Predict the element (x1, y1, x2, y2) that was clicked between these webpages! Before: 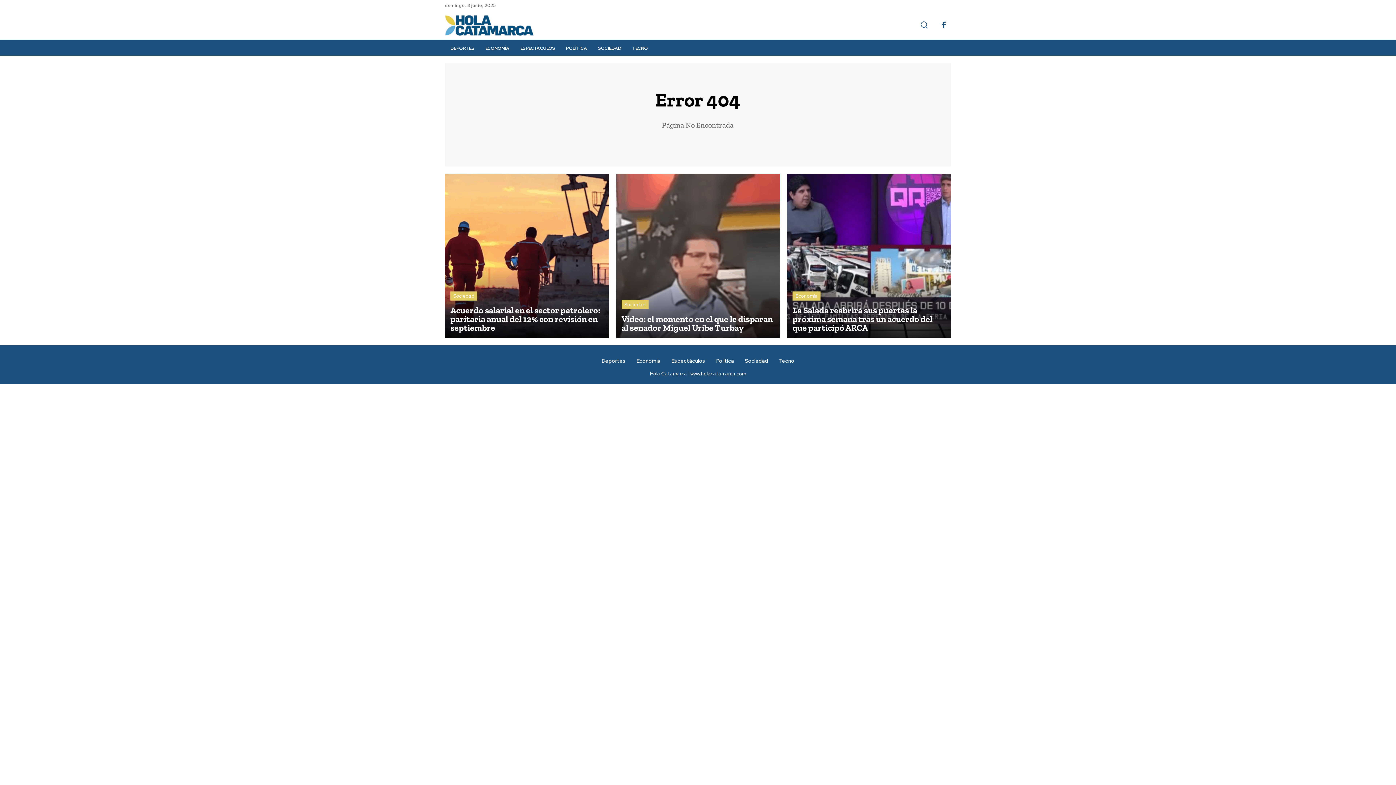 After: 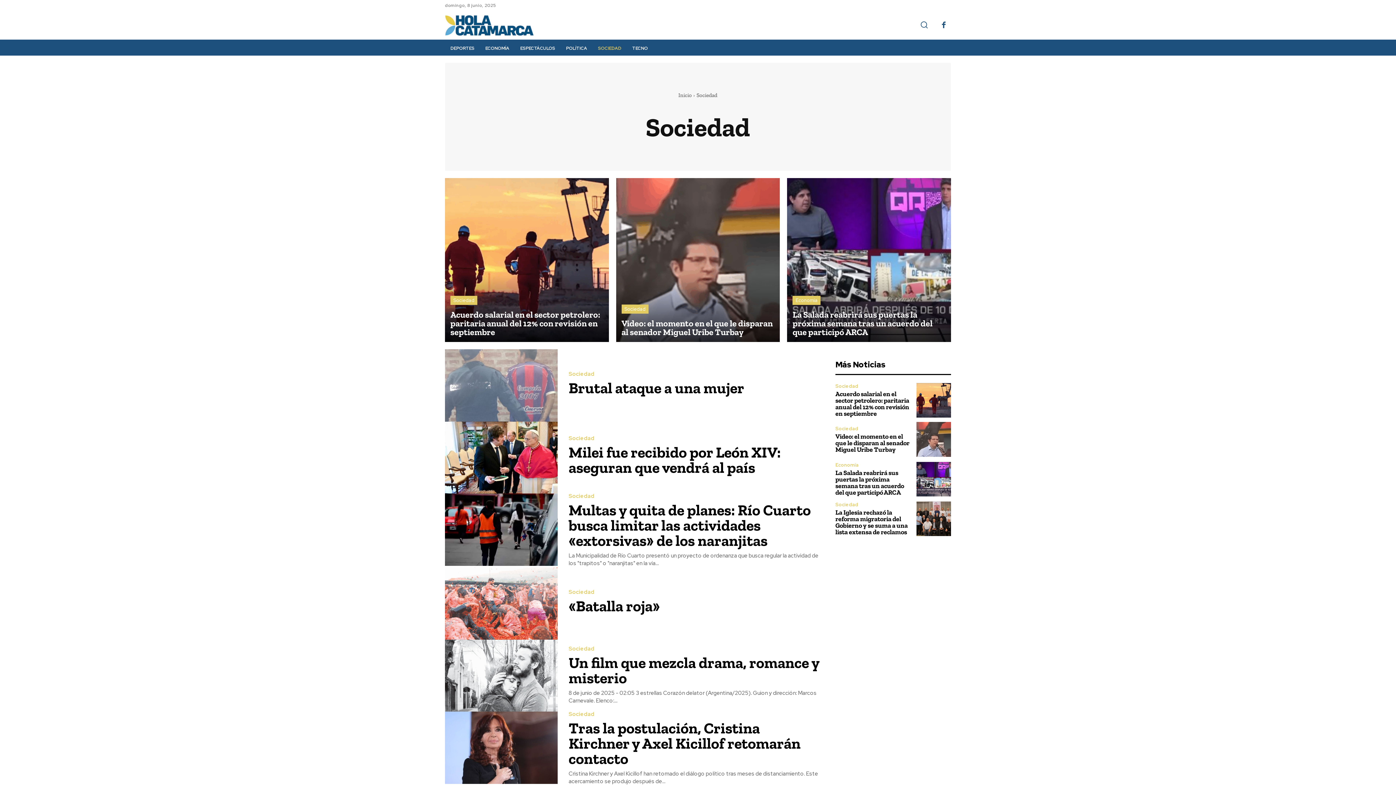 Action: bbox: (621, 300, 648, 309) label: Sociedad